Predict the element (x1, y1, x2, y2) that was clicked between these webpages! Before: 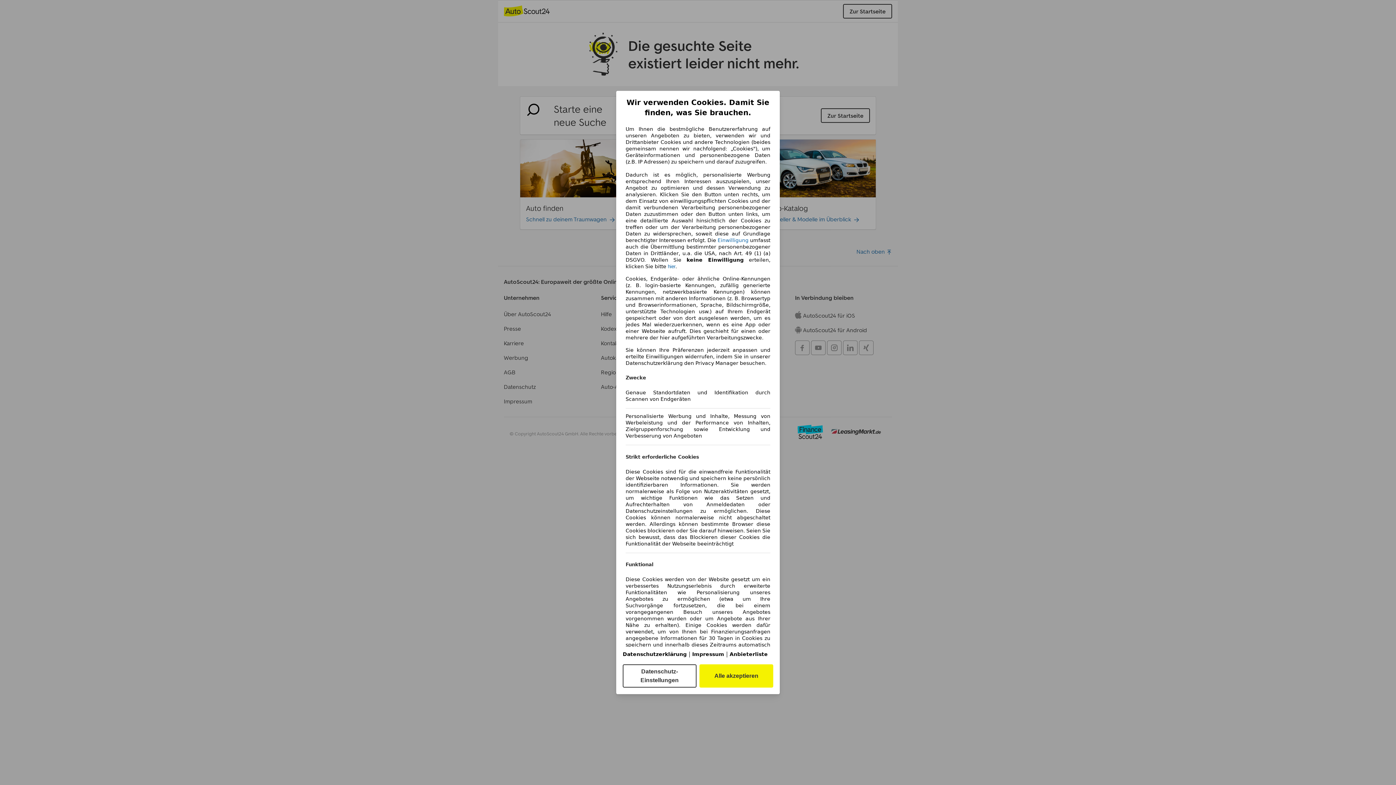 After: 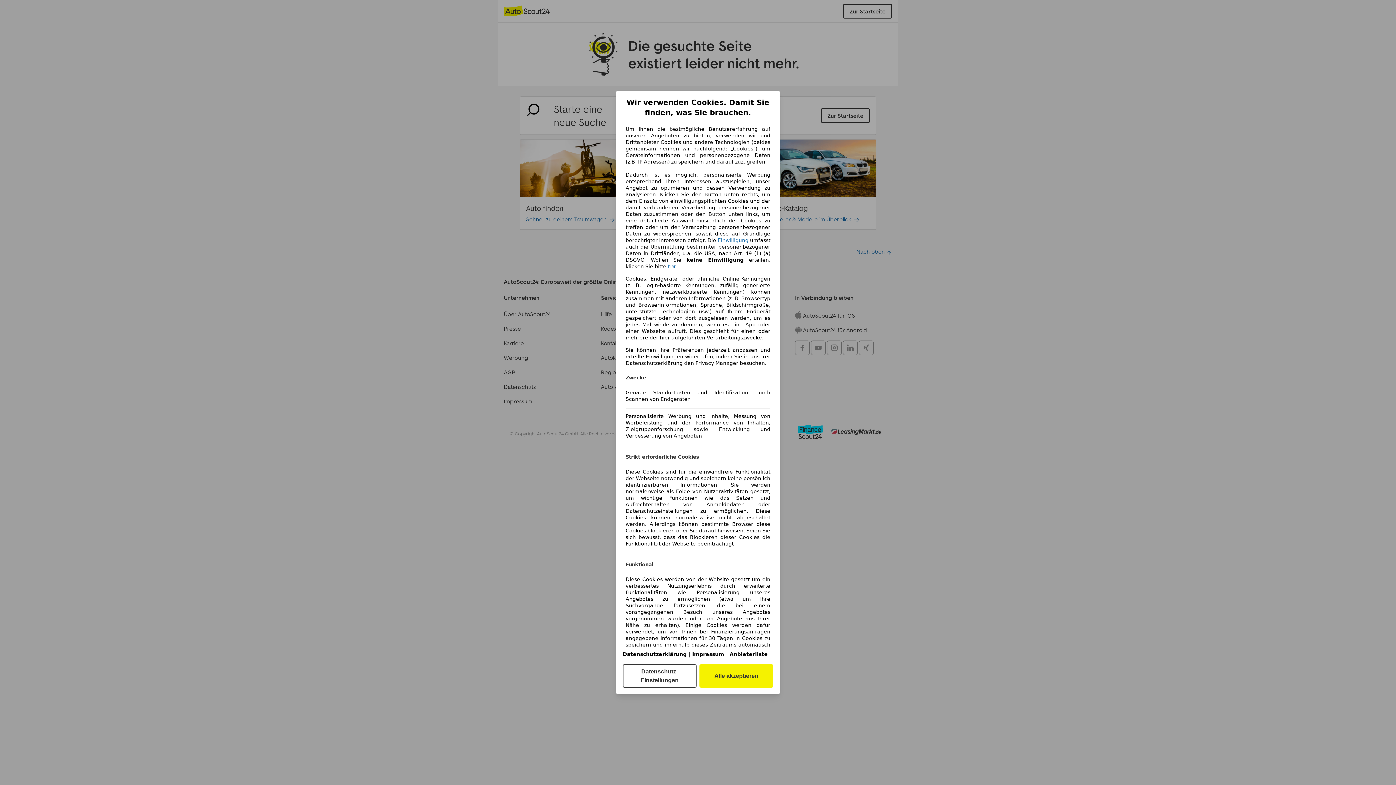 Action: bbox: (729, 651, 768, 657) label: Anbieterliste(öffnet in einem neuen Fenster)